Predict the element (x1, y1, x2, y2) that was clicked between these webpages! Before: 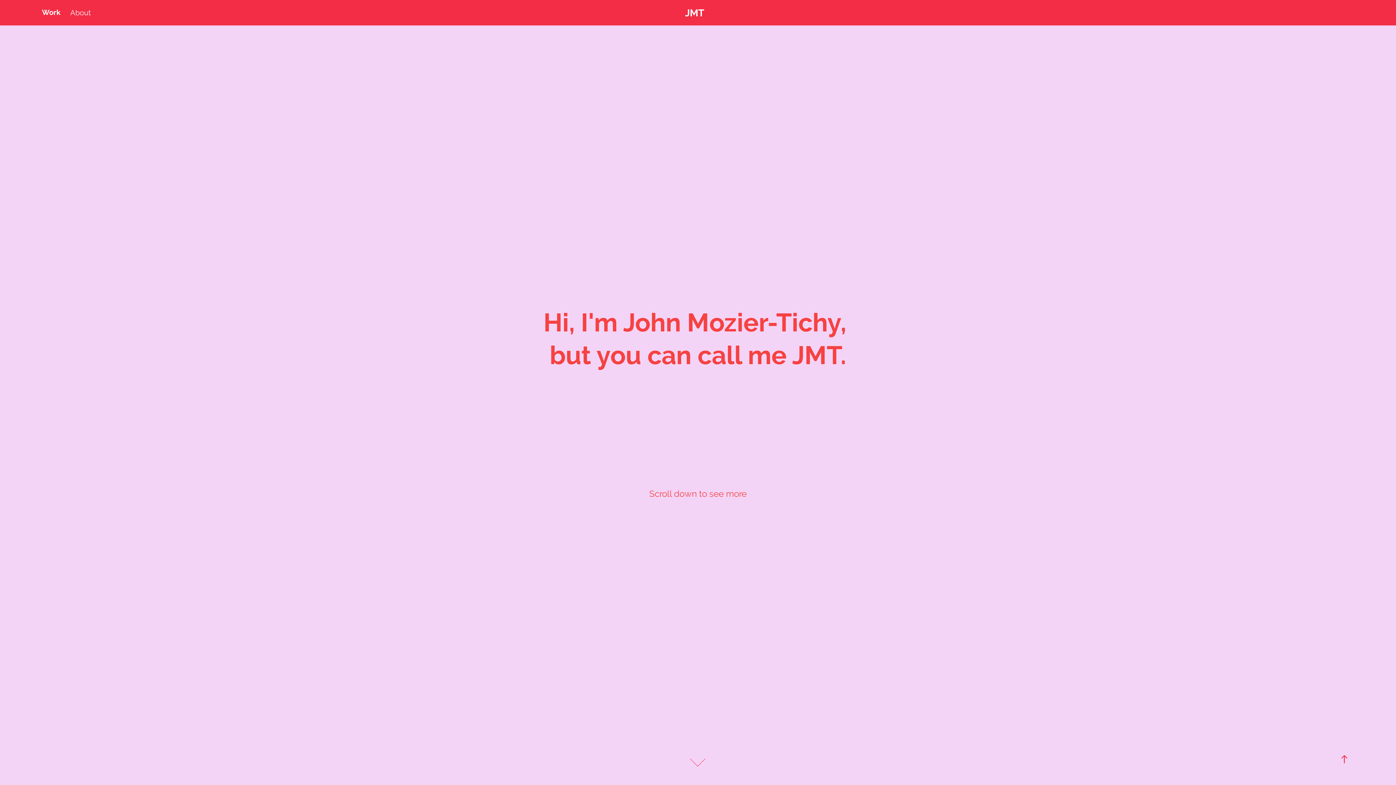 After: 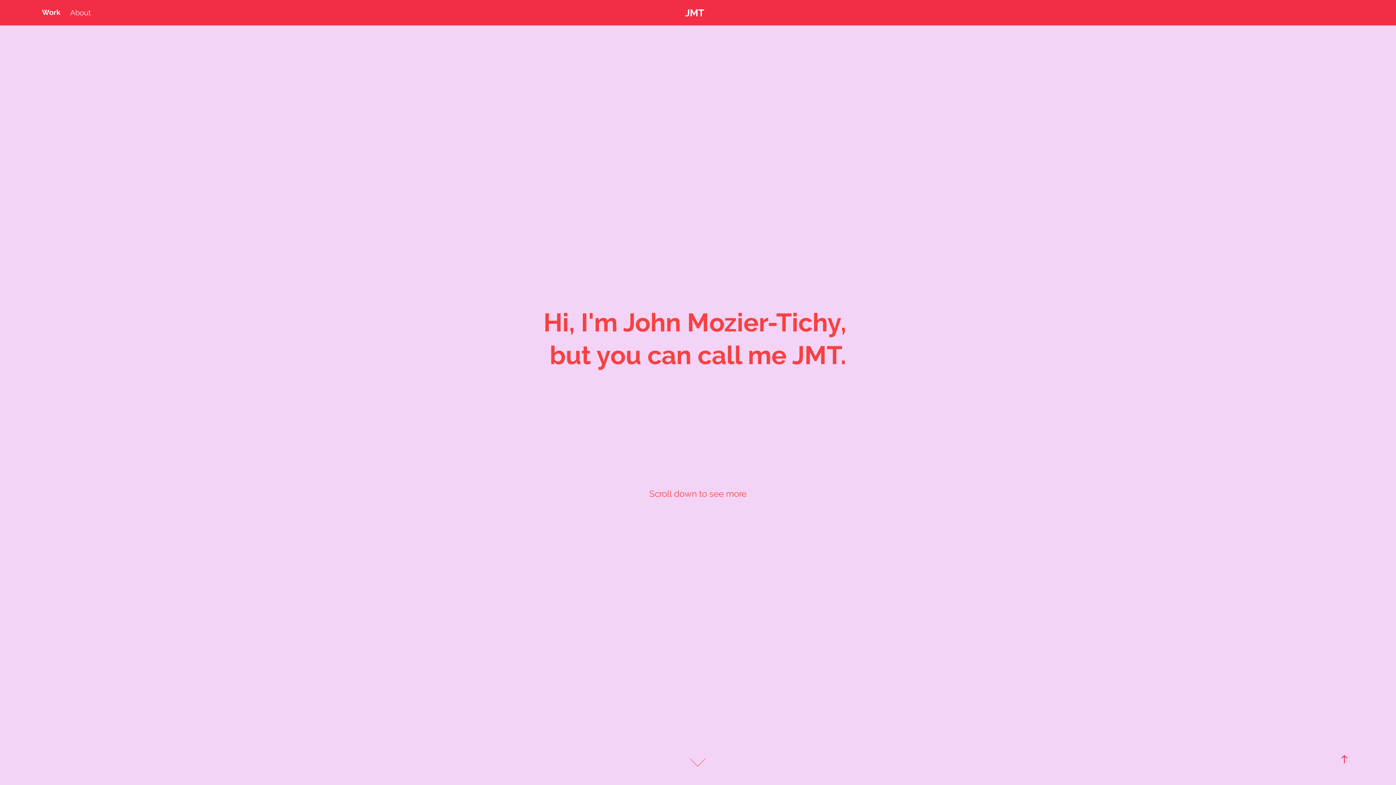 Action: label: JMT bbox: (685, 7, 704, 18)